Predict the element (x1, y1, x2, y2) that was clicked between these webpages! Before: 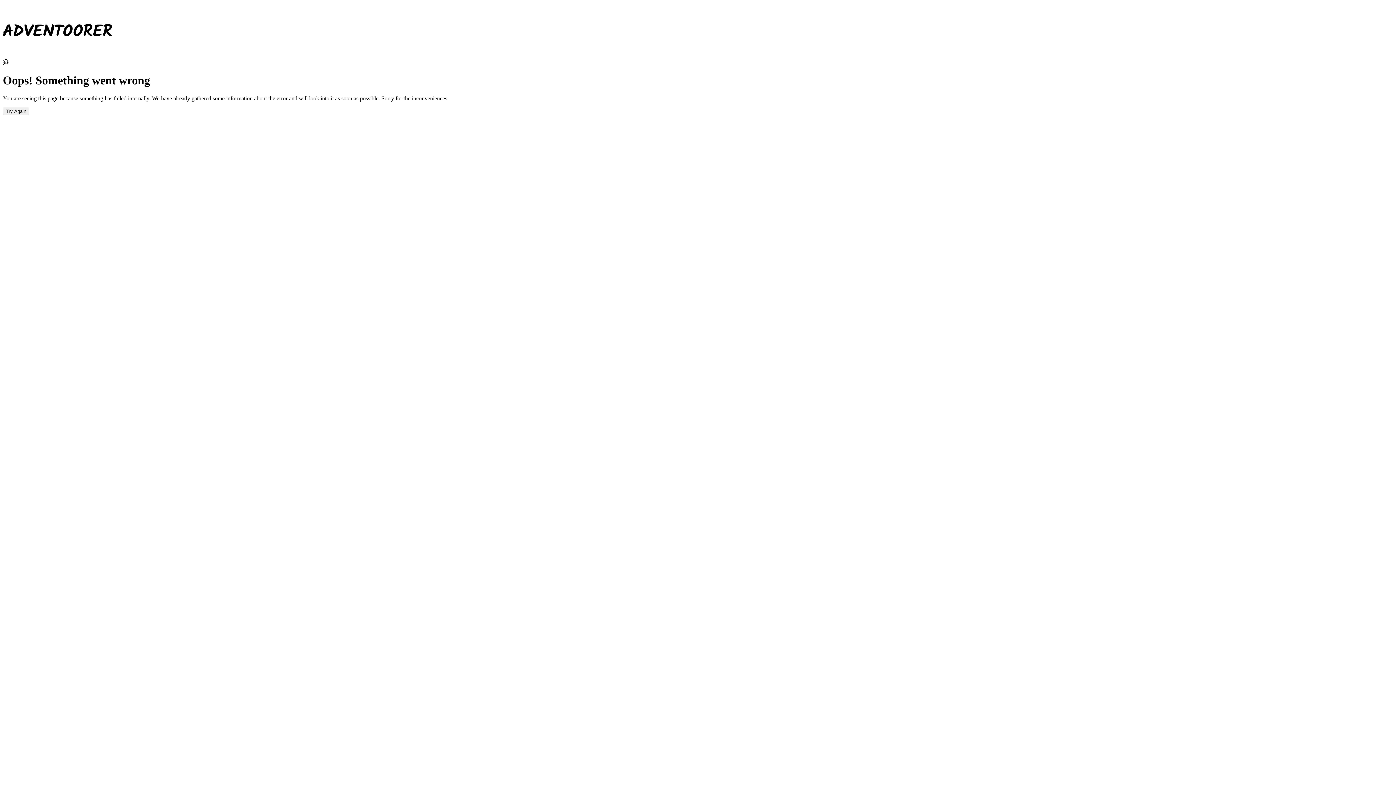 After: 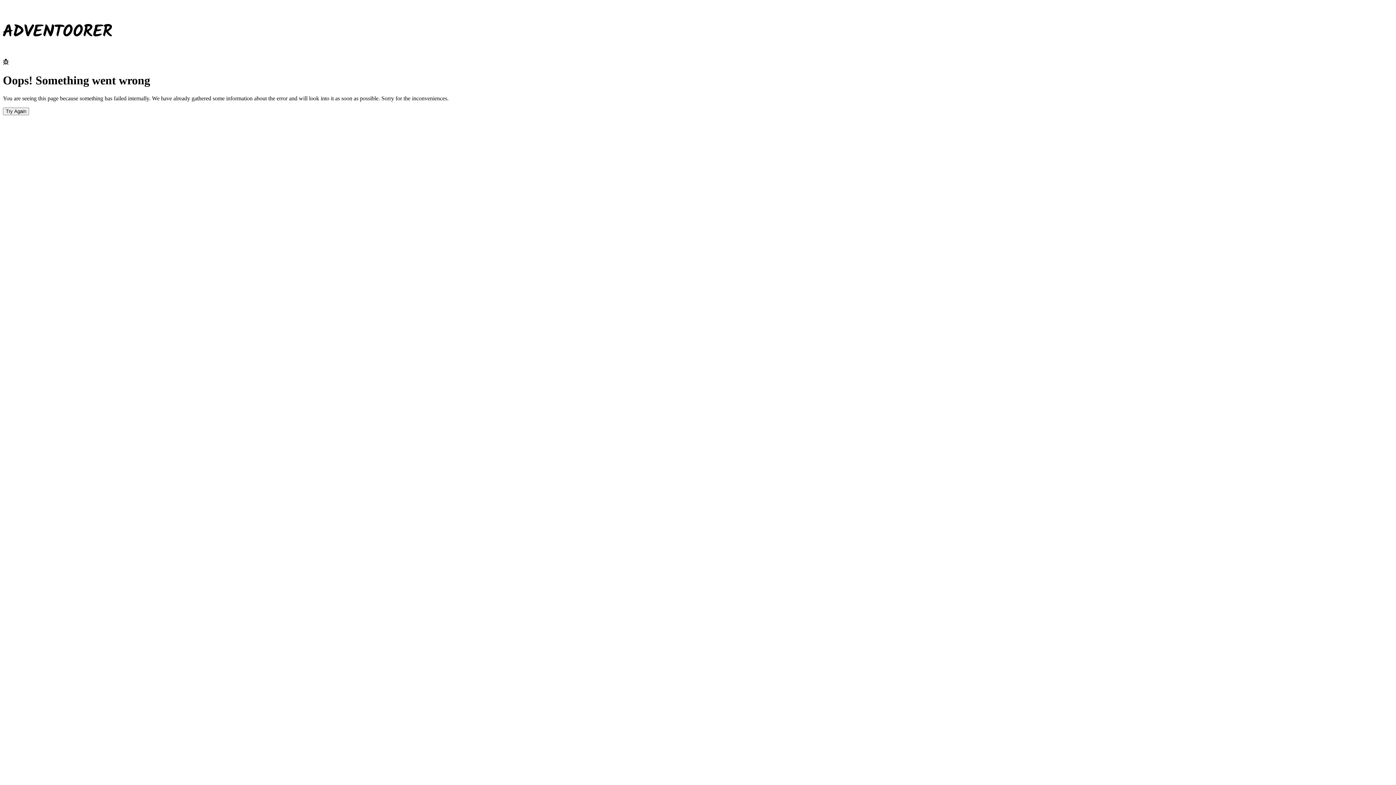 Action: bbox: (2, 107, 29, 115) label: Try Again